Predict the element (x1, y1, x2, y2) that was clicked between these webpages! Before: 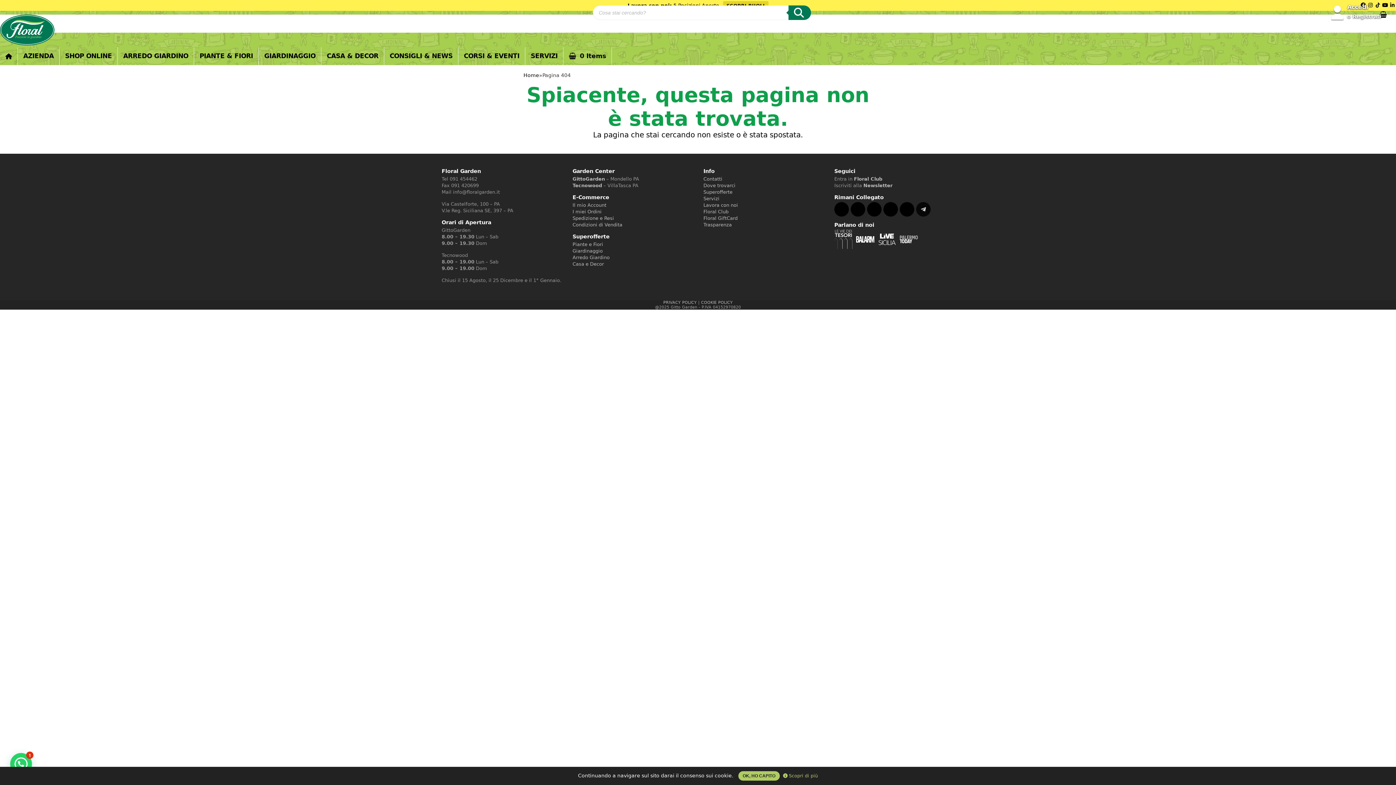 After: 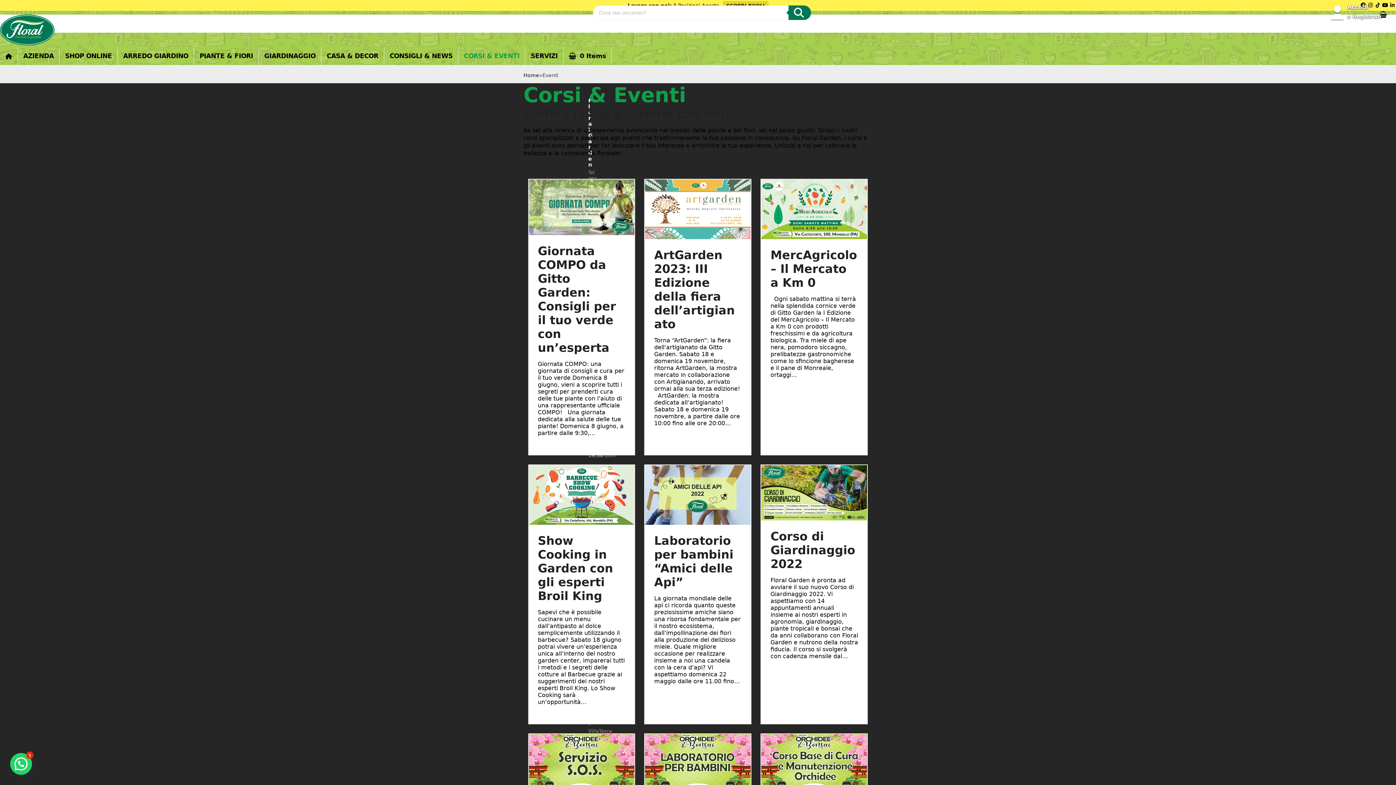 Action: bbox: (458, 47, 525, 65) label: CORSI & EVENTI